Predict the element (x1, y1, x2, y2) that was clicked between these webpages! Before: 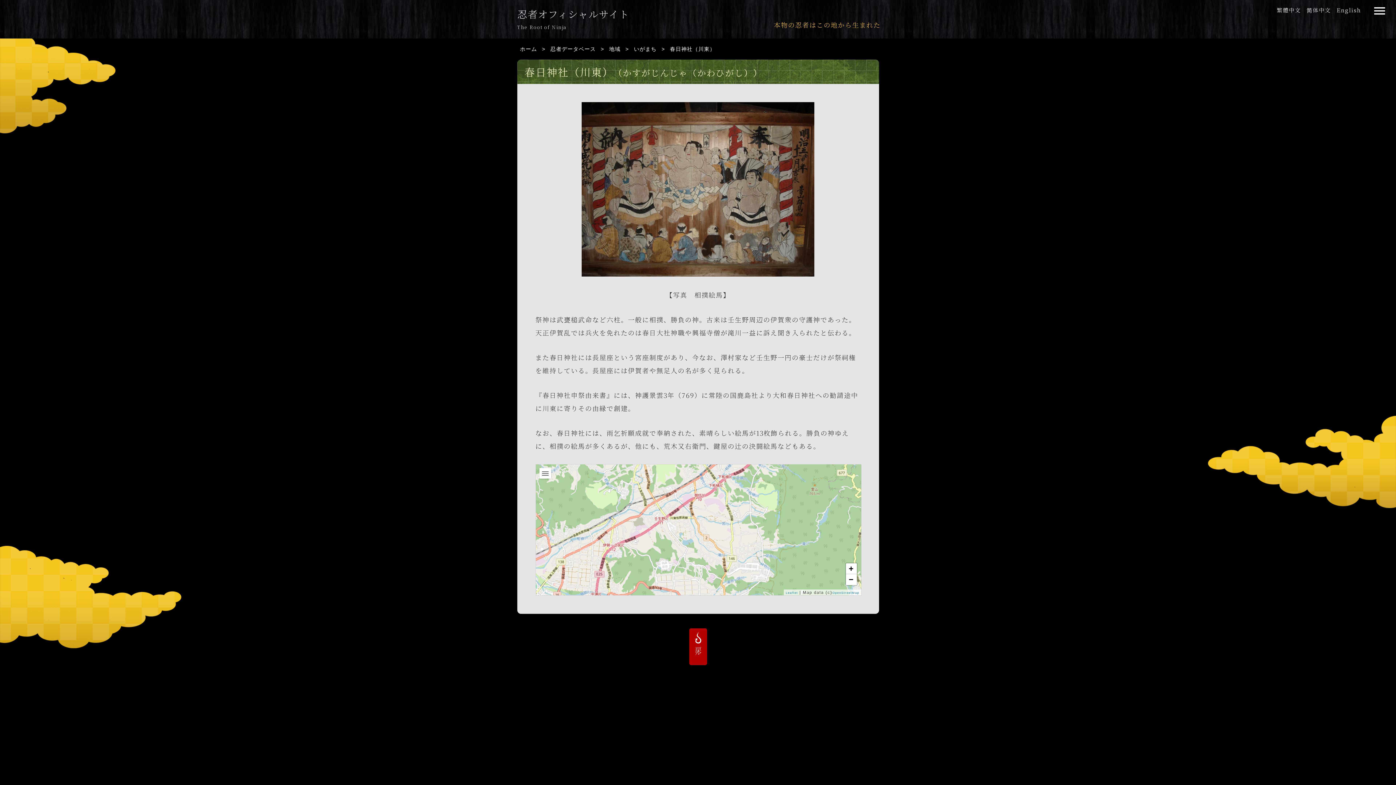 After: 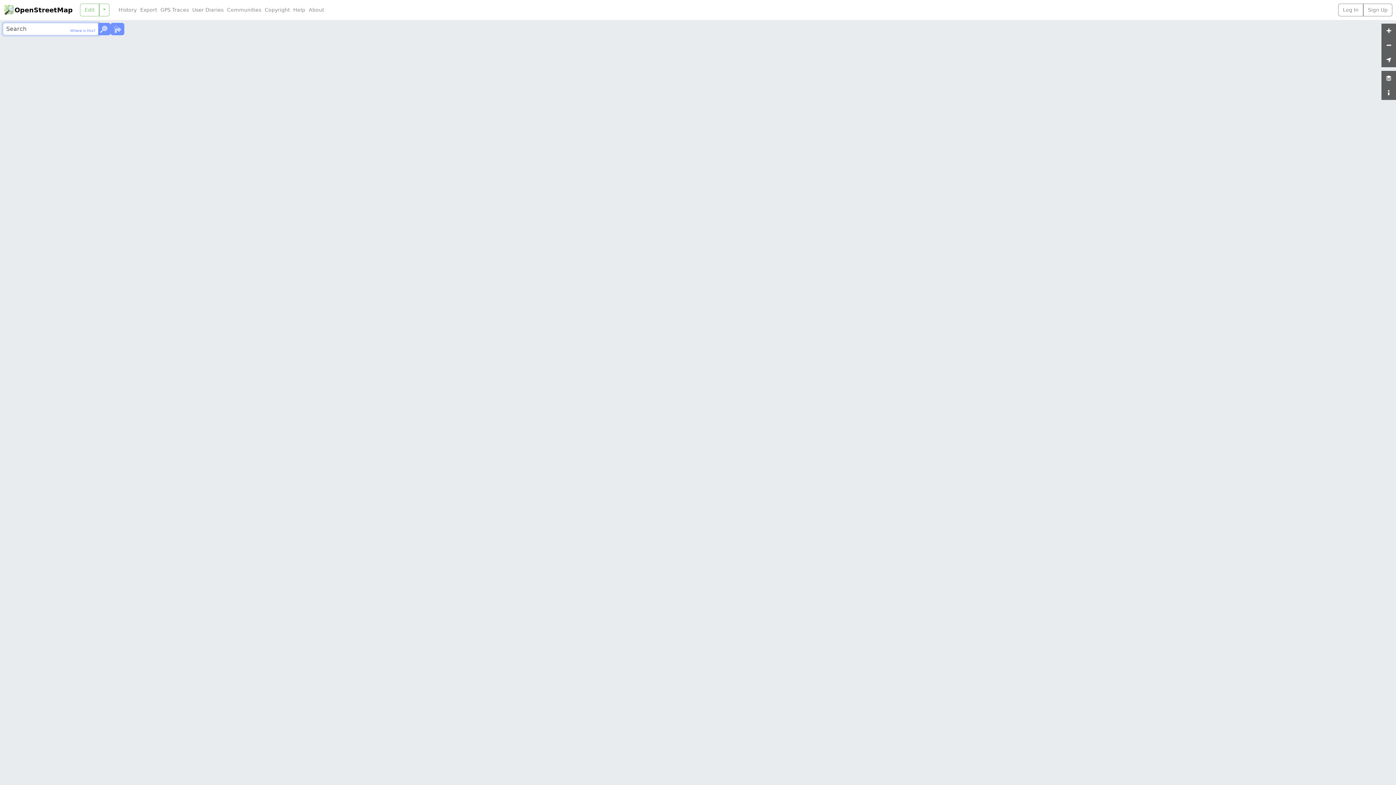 Action: label: OpenStreetMap bbox: (832, 591, 859, 594)